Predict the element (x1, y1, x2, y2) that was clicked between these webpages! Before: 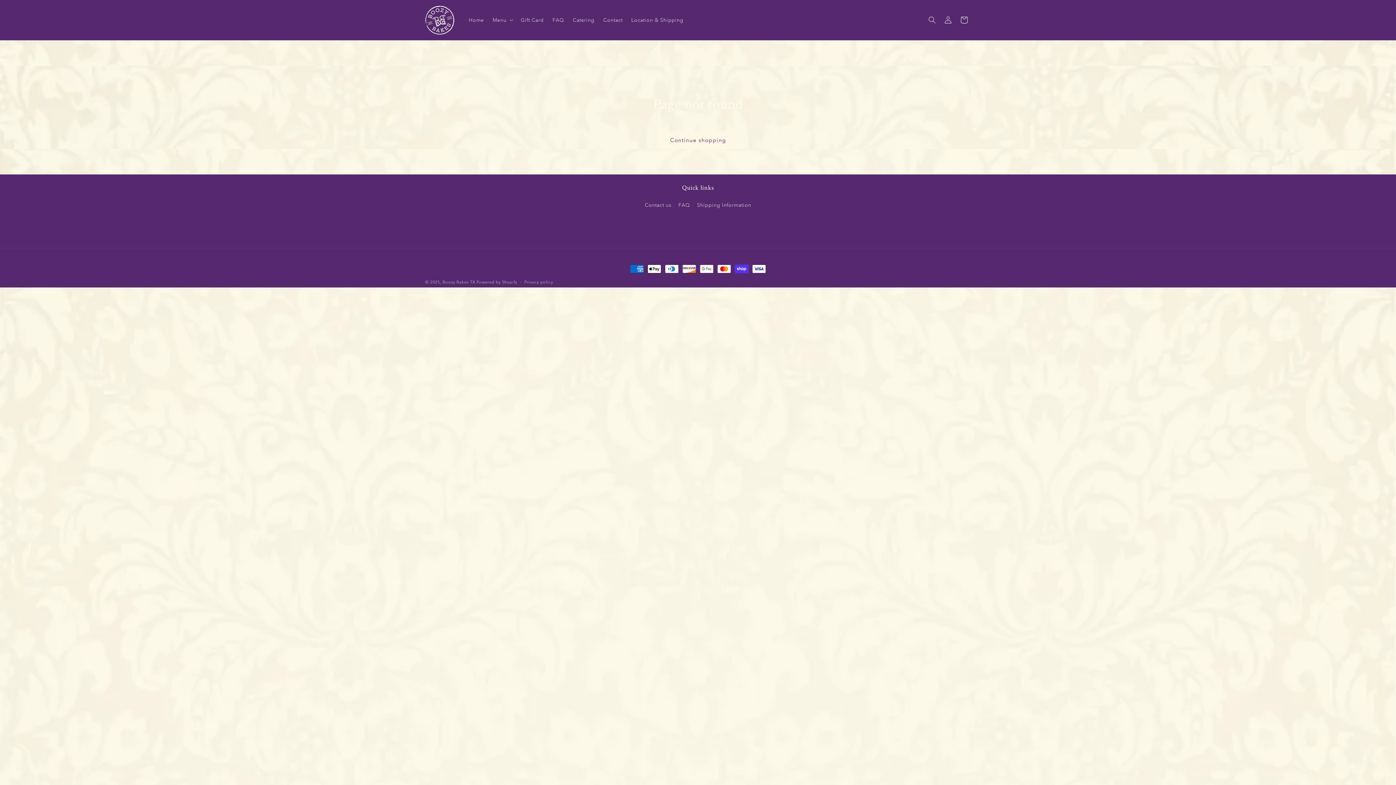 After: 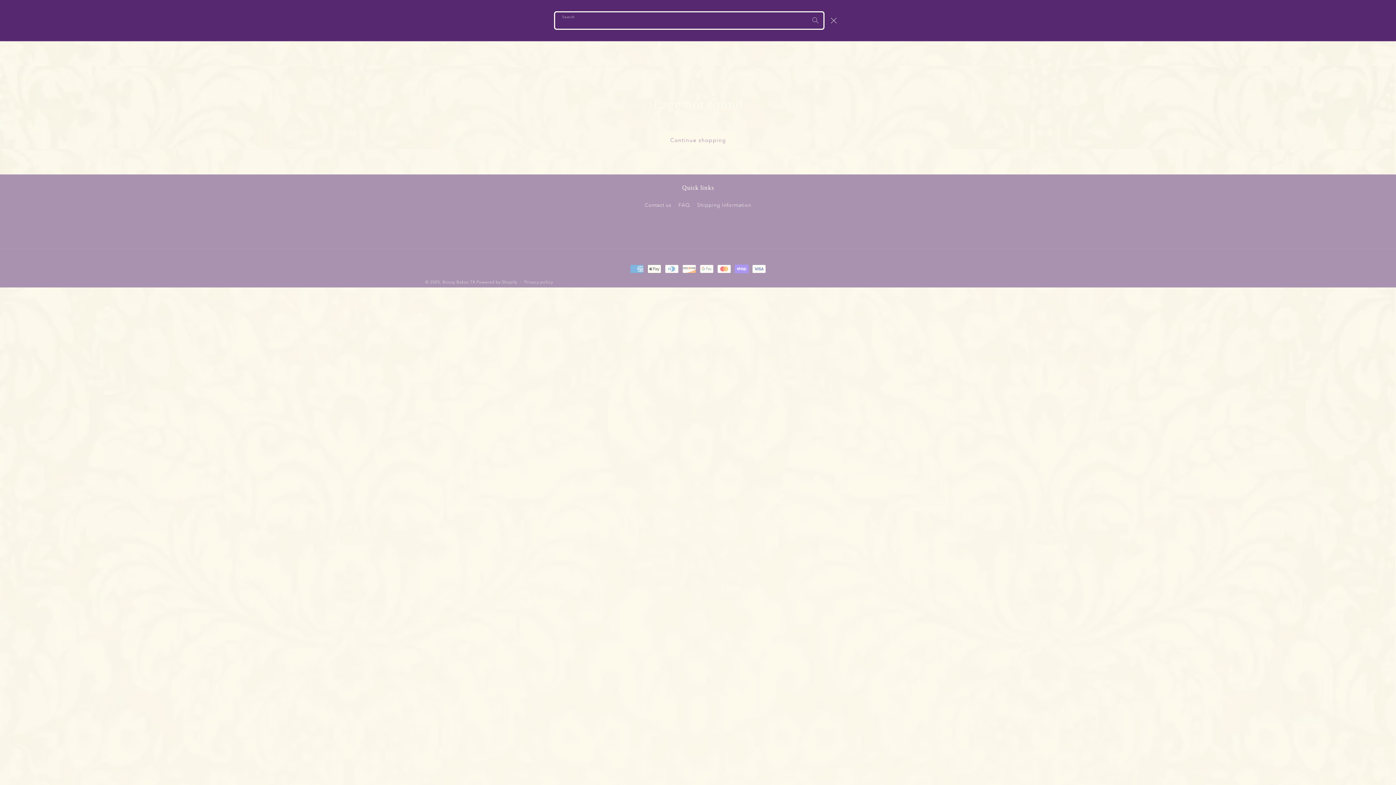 Action: bbox: (924, 12, 940, 28) label: Search